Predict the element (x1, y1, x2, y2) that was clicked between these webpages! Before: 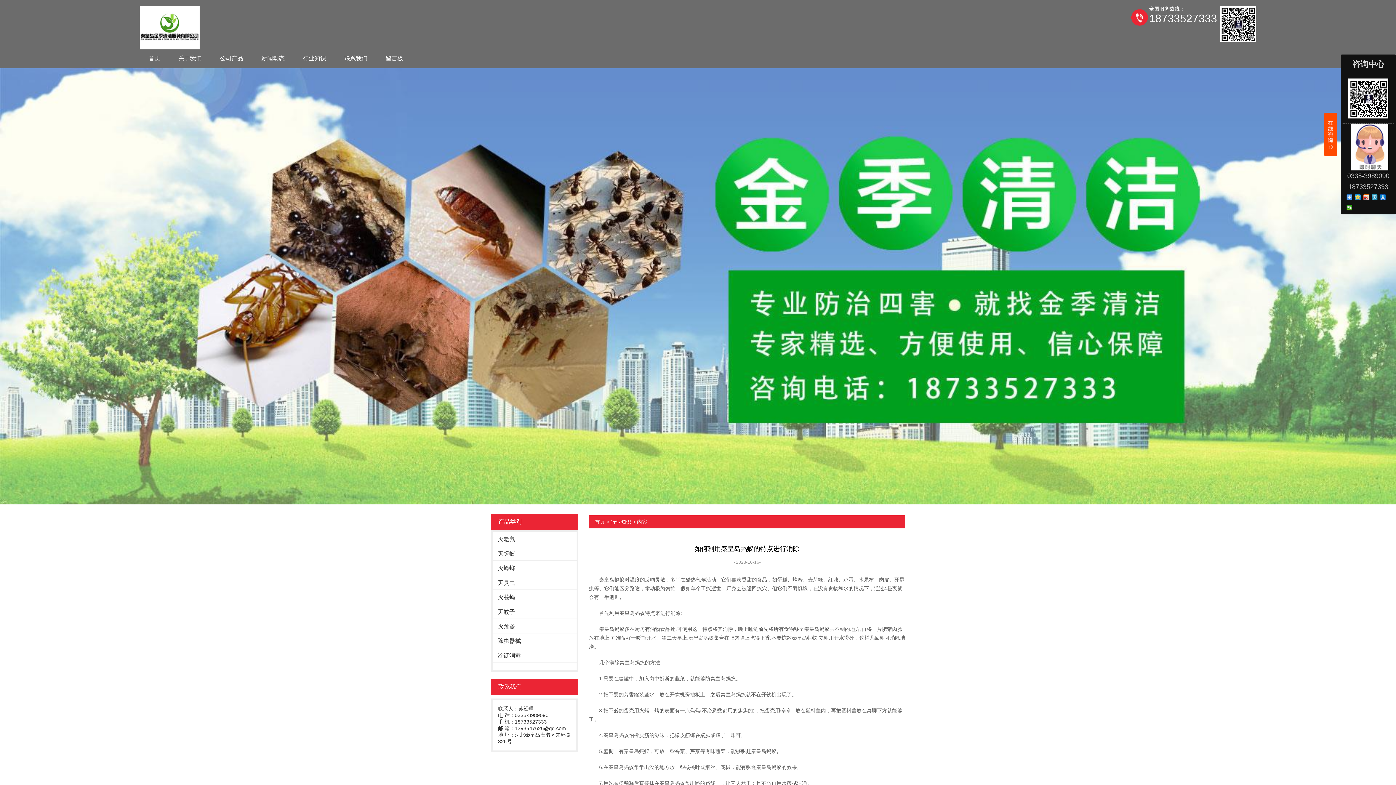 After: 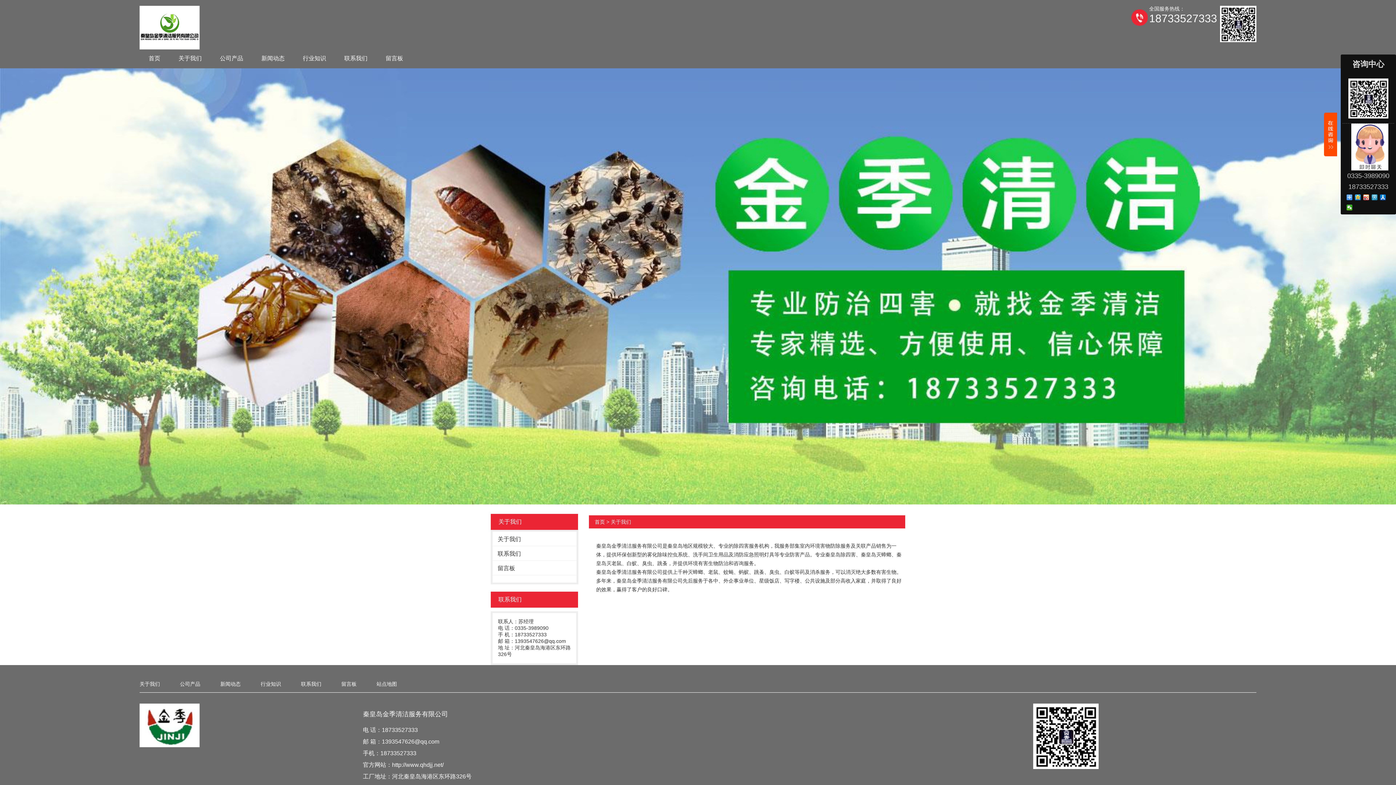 Action: label: 关于我们 bbox: (178, 55, 201, 61)